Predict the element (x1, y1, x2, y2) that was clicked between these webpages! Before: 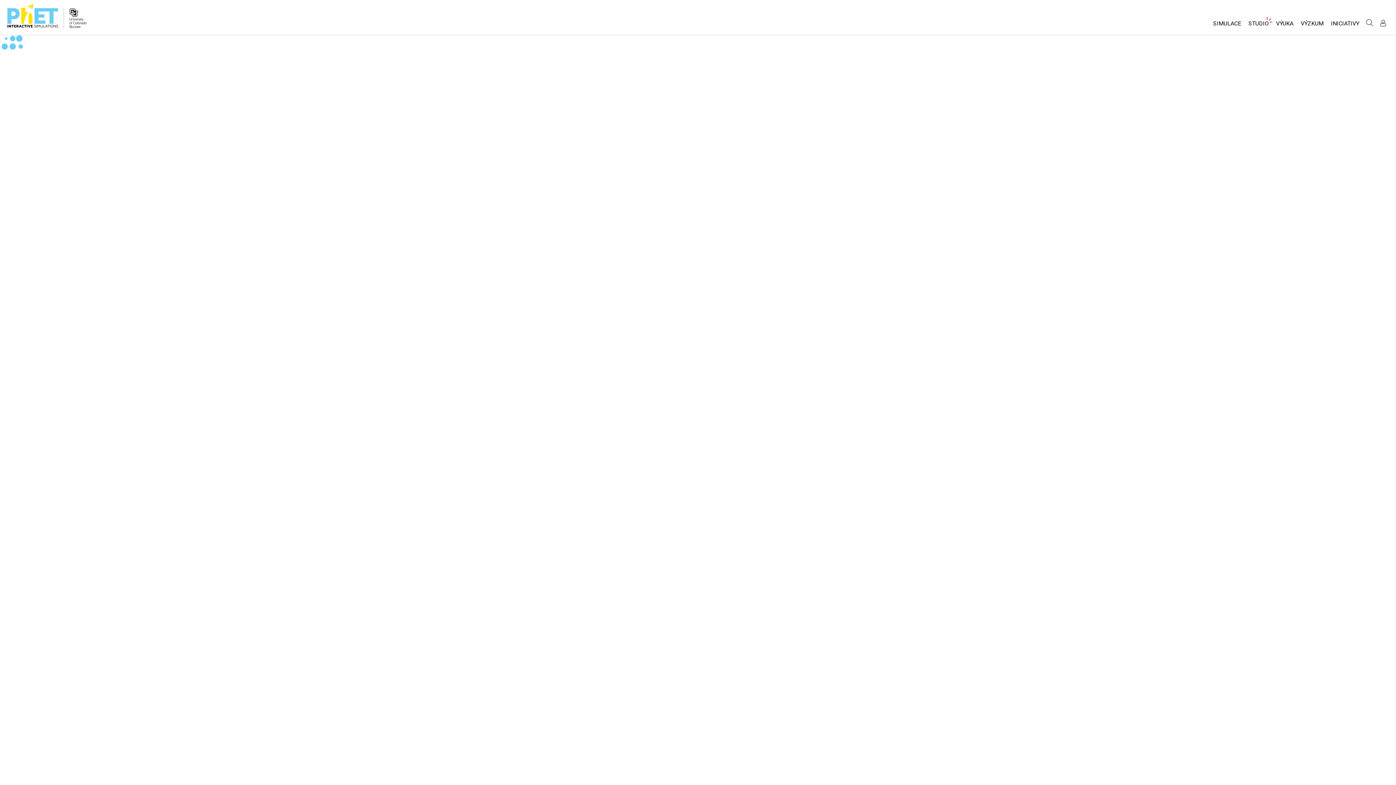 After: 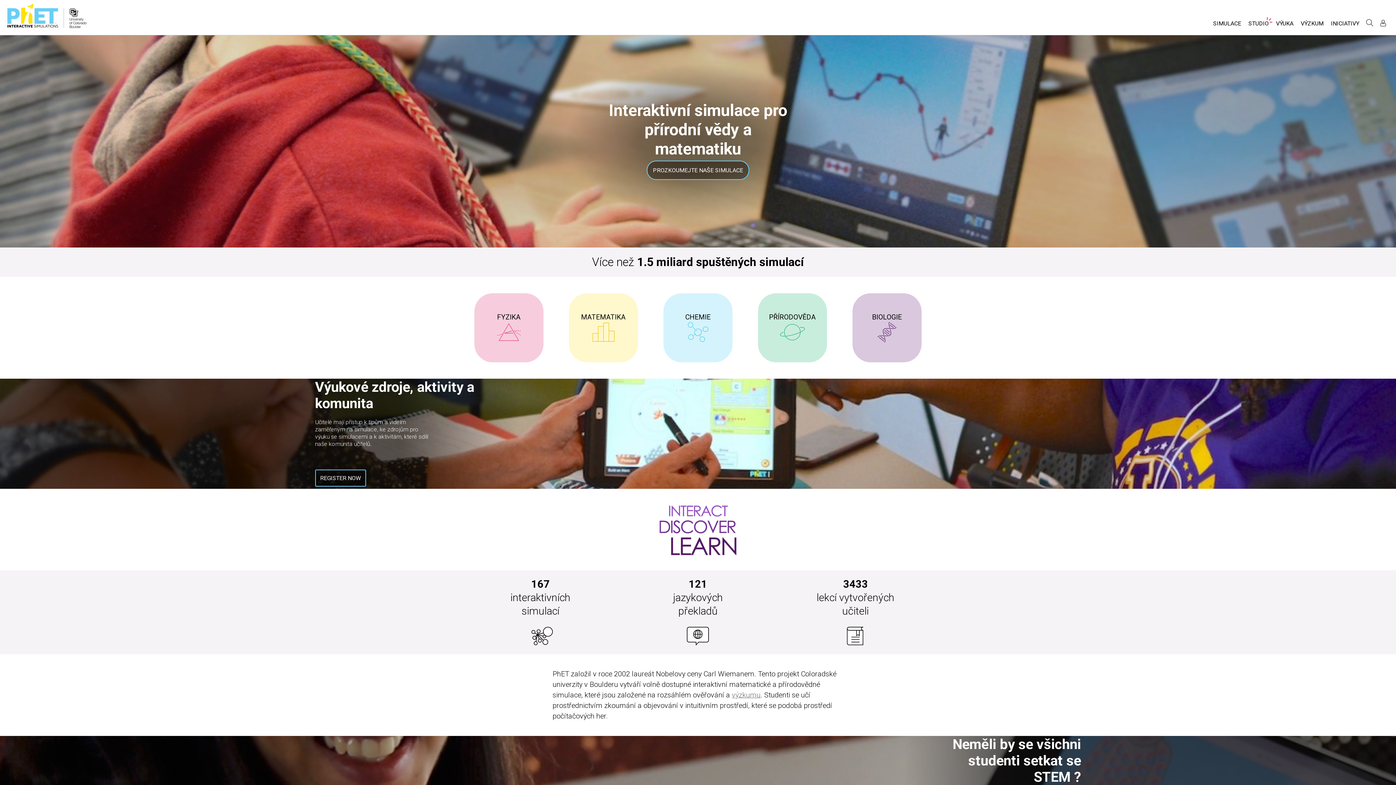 Action: bbox: (7, 3, 58, 27)